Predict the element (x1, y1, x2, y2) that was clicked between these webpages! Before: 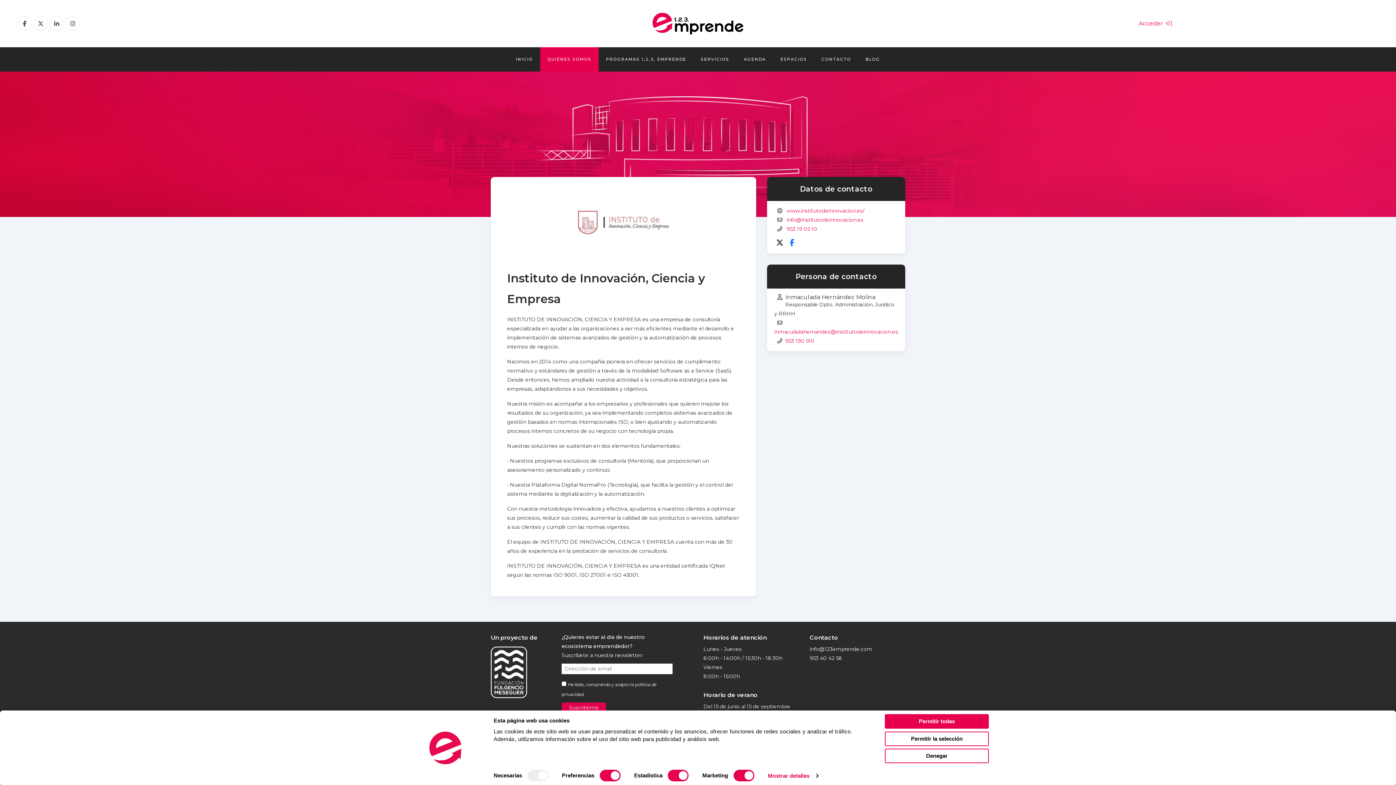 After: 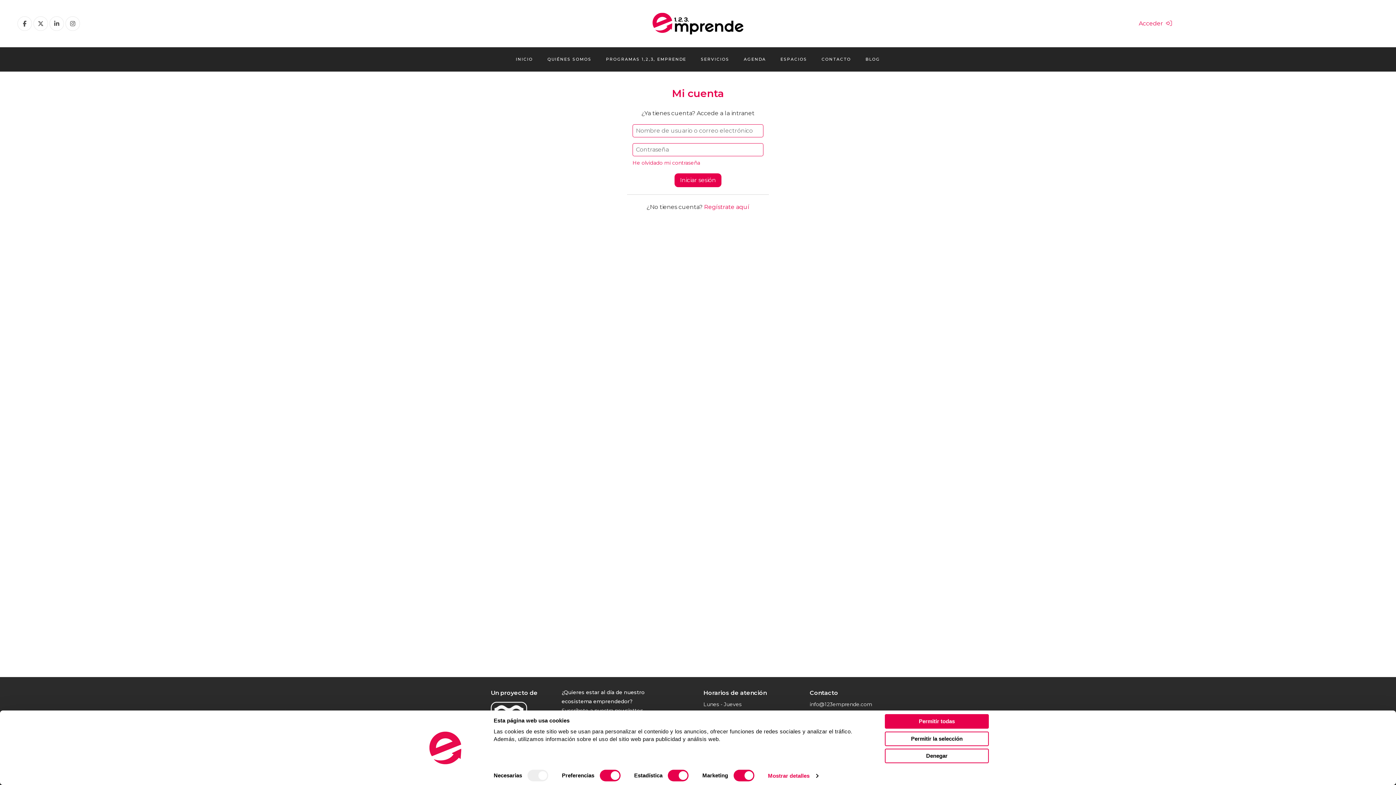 Action: label: Acceder   bbox: (1135, 16, 1175, 30)